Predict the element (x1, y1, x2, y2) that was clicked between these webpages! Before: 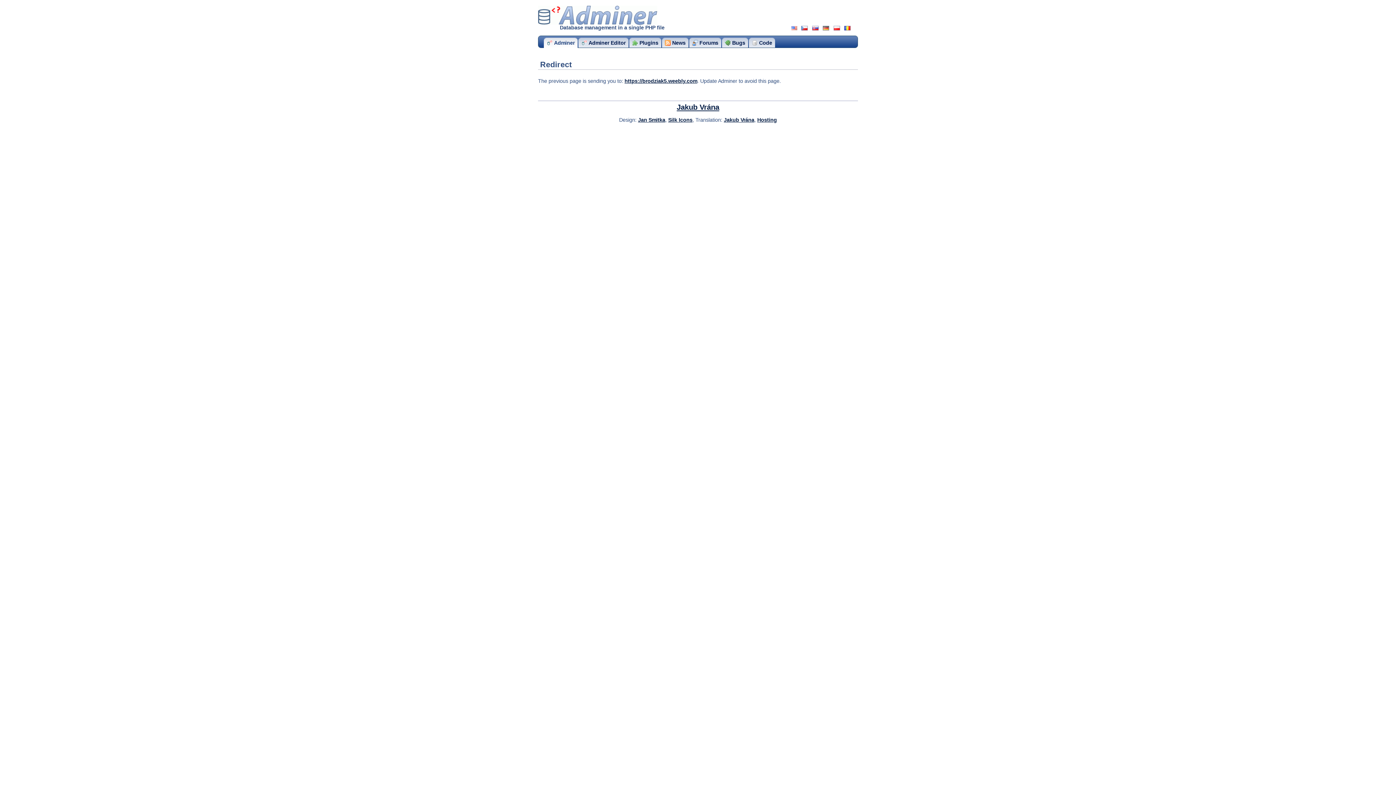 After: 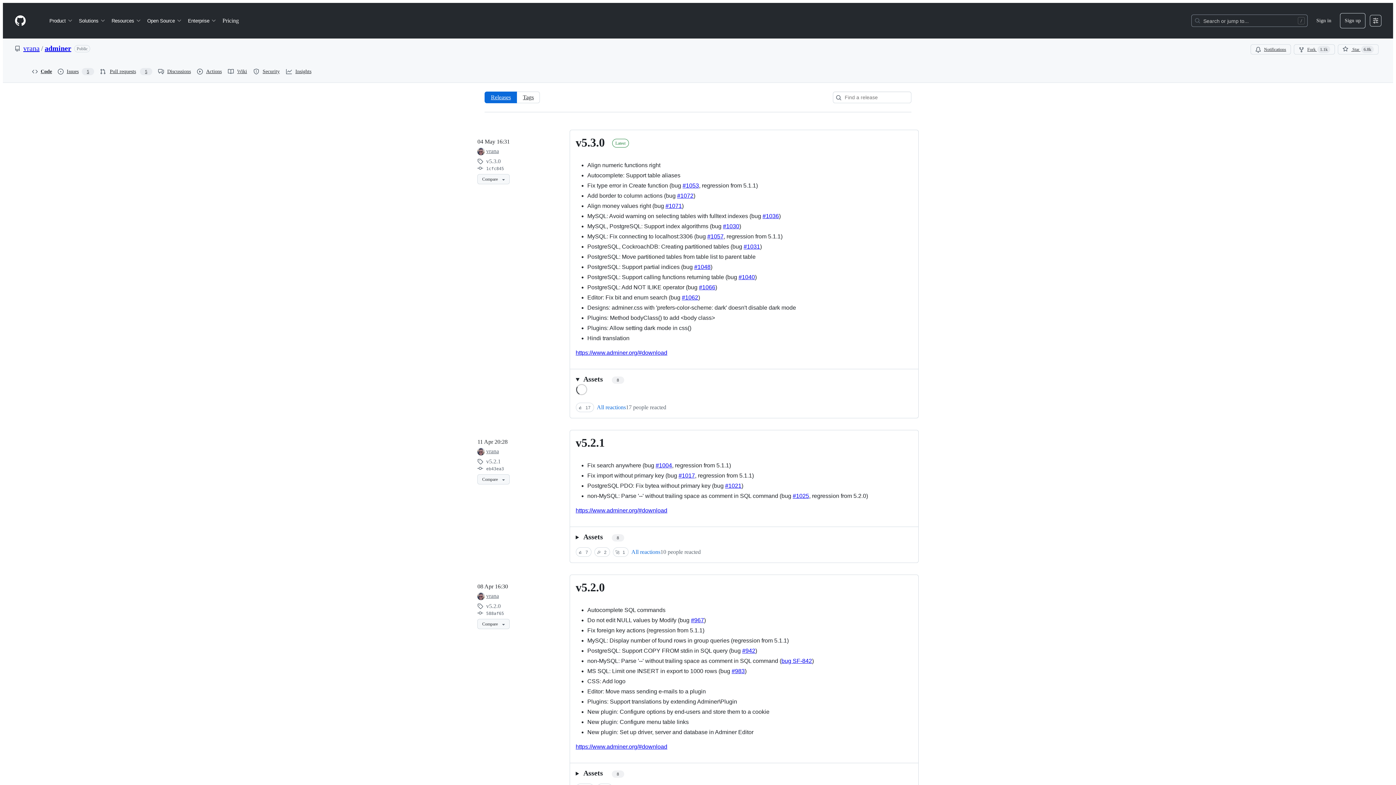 Action: label: News bbox: (662, 37, 688, 47)